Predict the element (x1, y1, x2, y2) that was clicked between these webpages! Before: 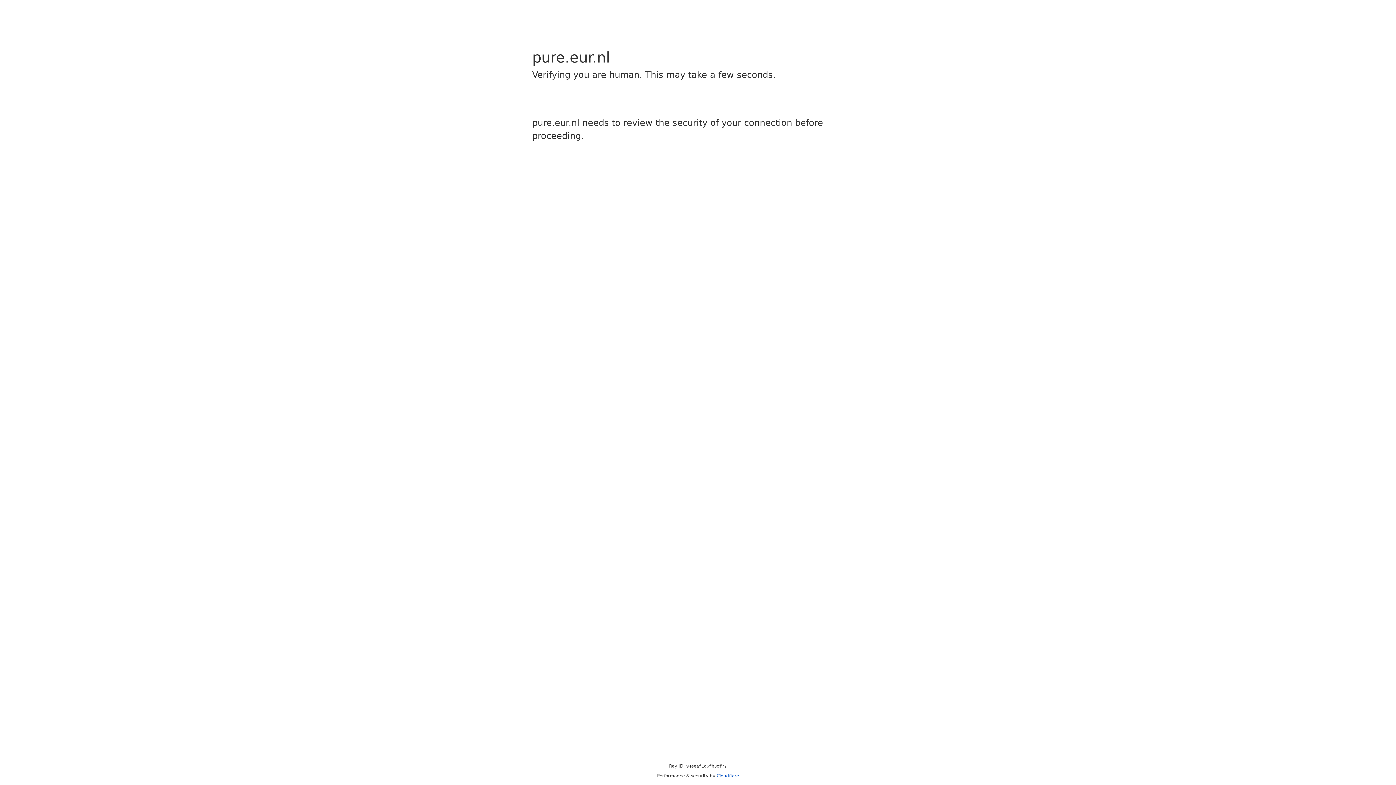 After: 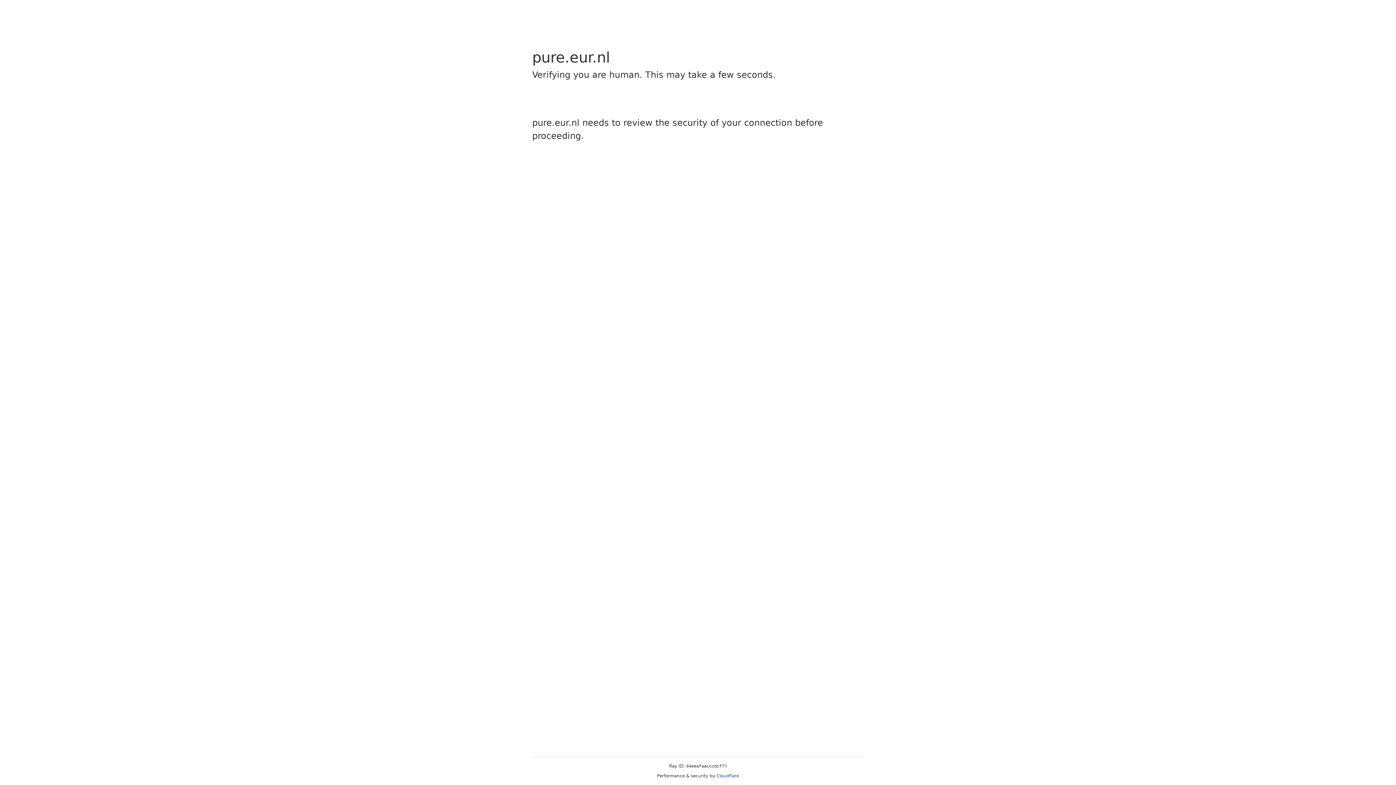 Action: label: Cloudflare bbox: (716, 773, 739, 778)